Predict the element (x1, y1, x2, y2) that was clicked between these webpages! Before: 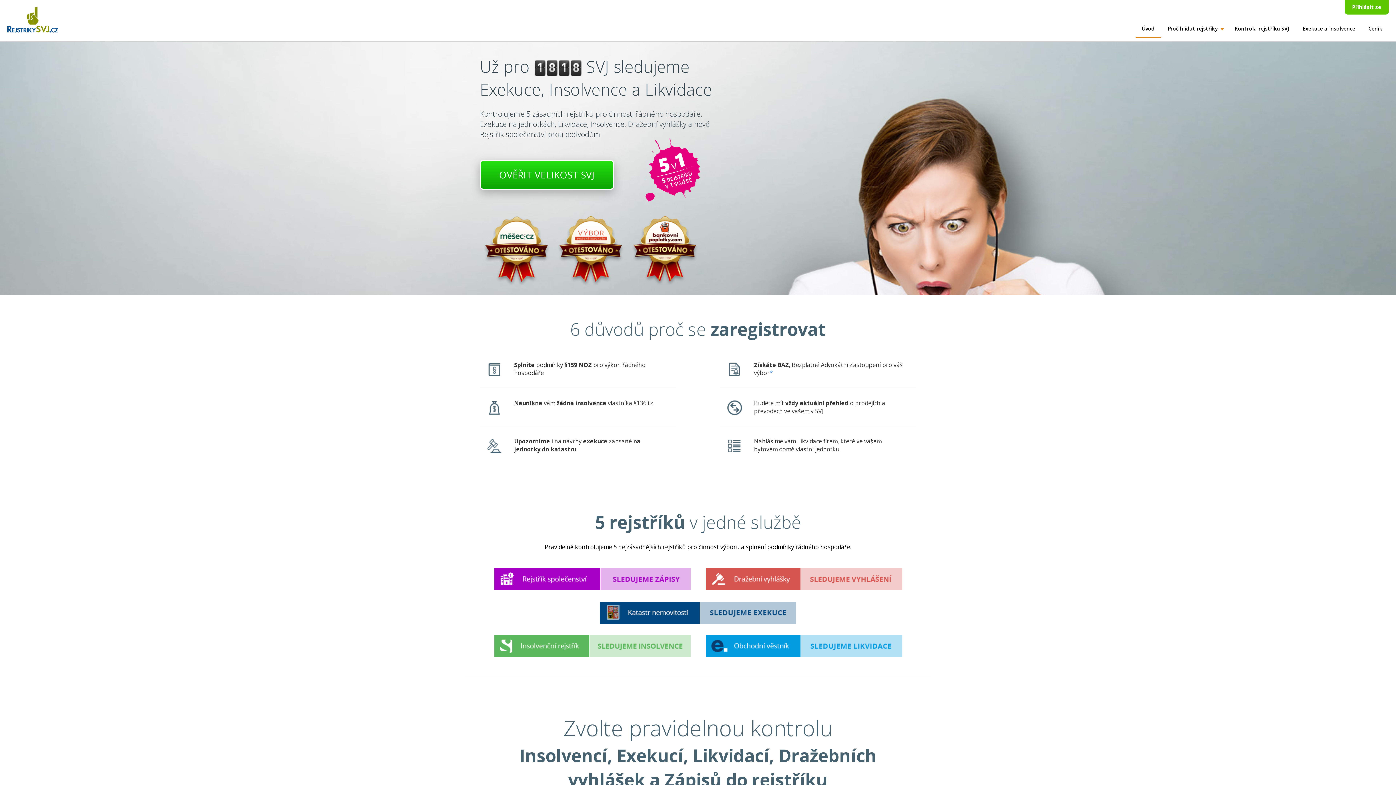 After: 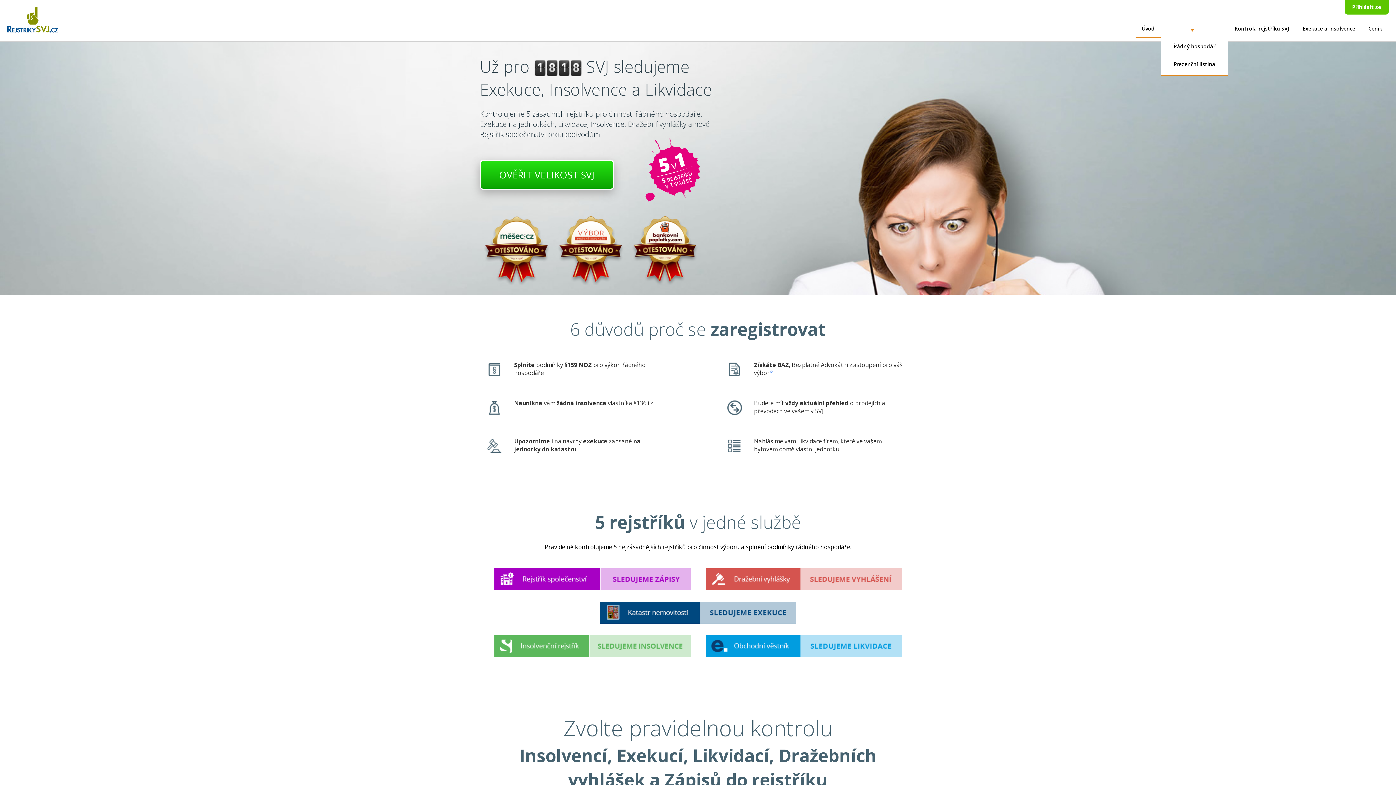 Action: bbox: (1161, 20, 1228, 37) label: Proč hlídat rejstříky